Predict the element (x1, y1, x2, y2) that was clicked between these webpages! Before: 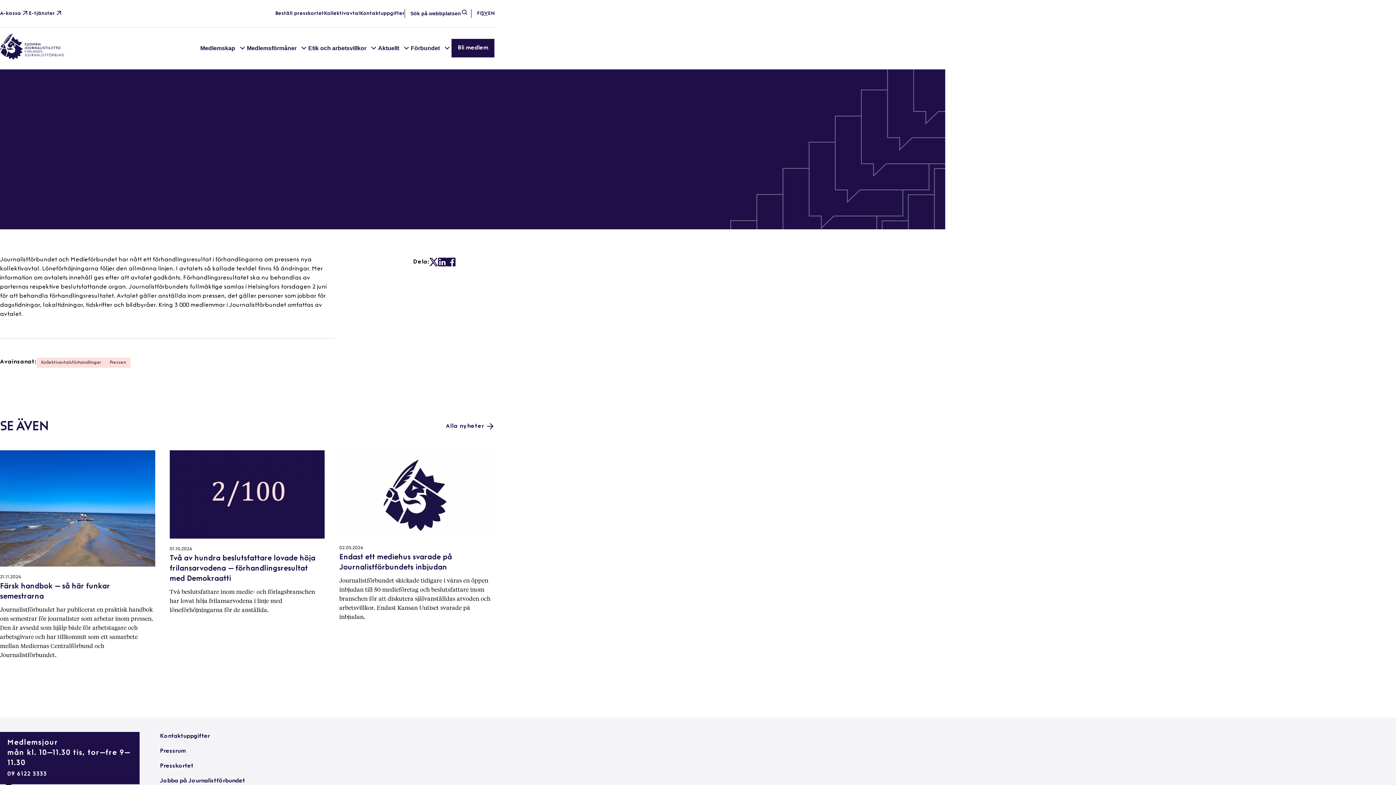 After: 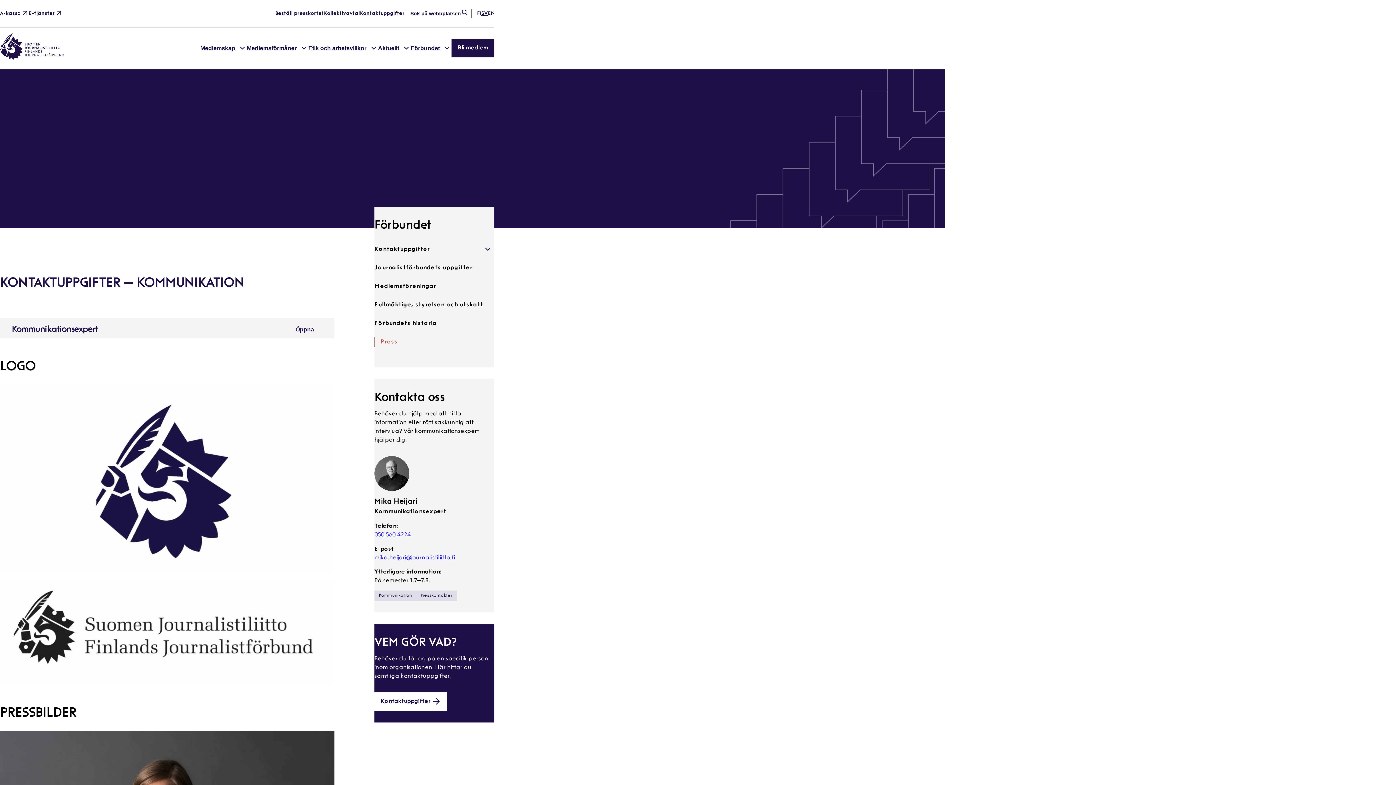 Action: bbox: (160, 748, 185, 754) label: Pressrum